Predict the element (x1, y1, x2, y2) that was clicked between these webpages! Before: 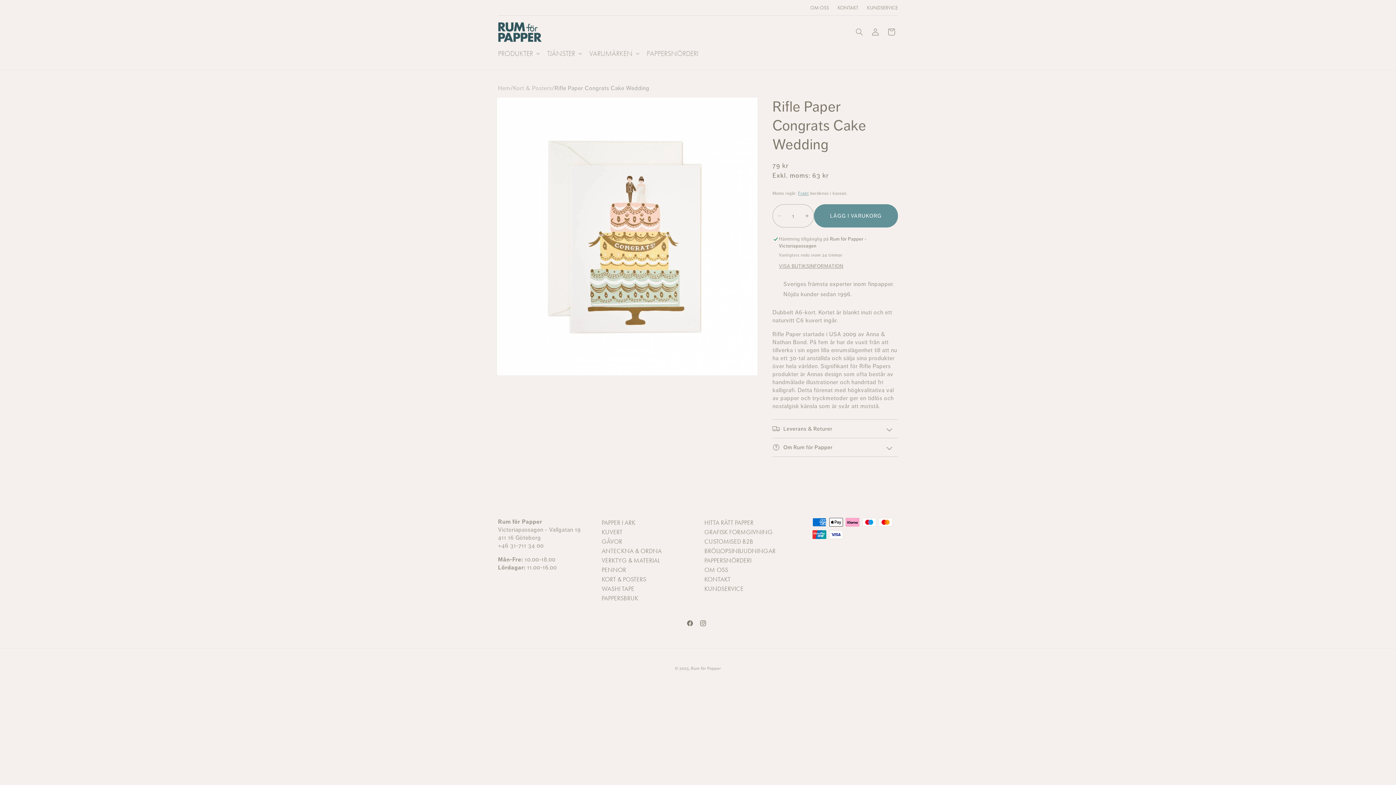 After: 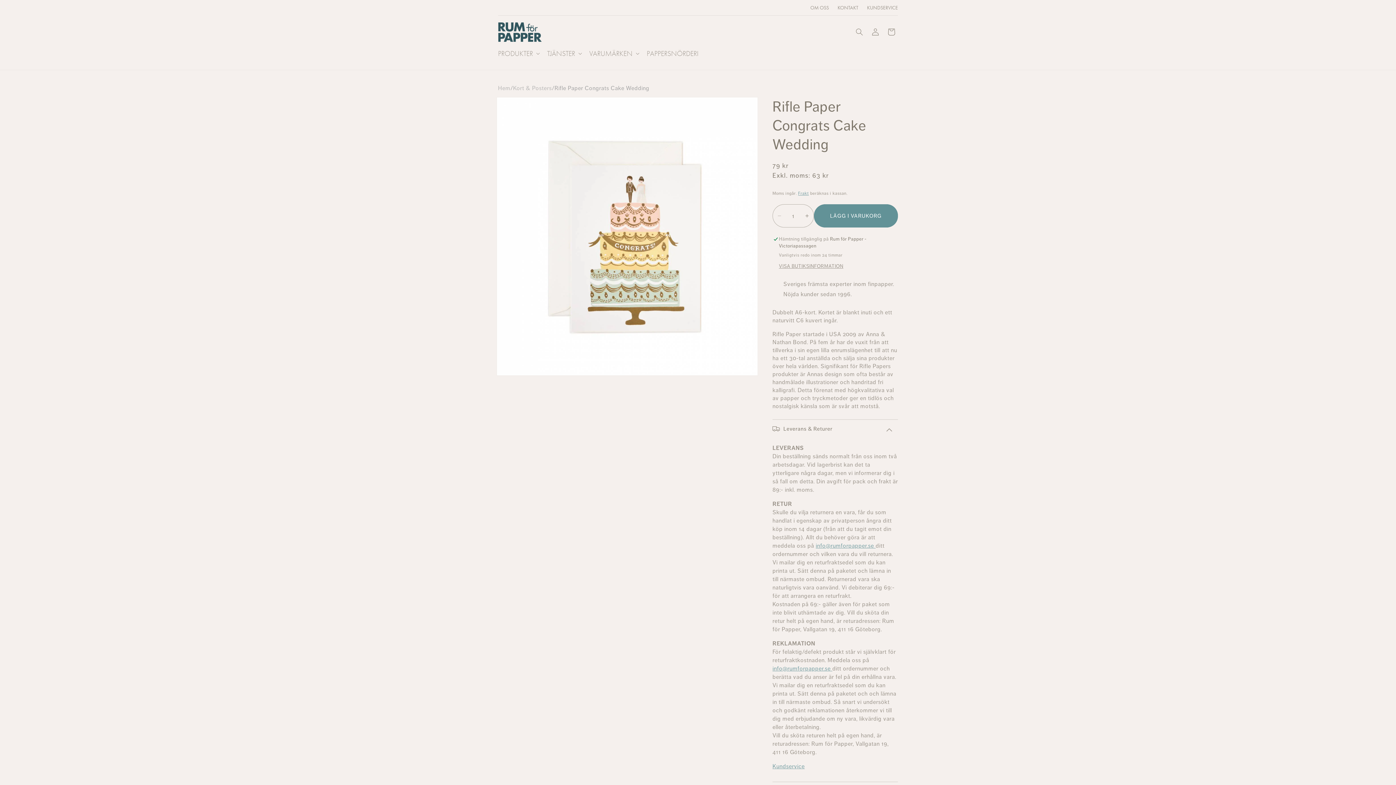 Action: bbox: (772, 420, 898, 438) label: Leverans & Returer